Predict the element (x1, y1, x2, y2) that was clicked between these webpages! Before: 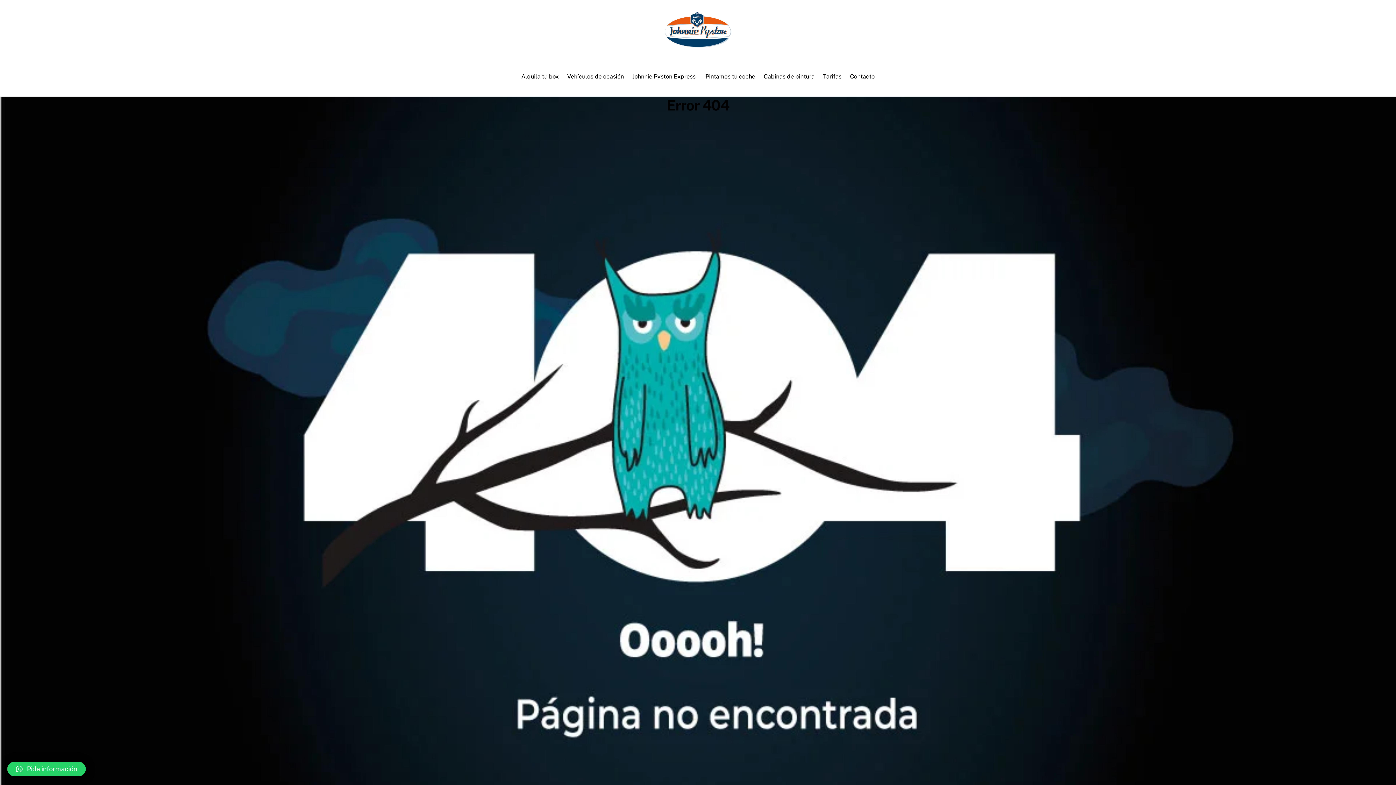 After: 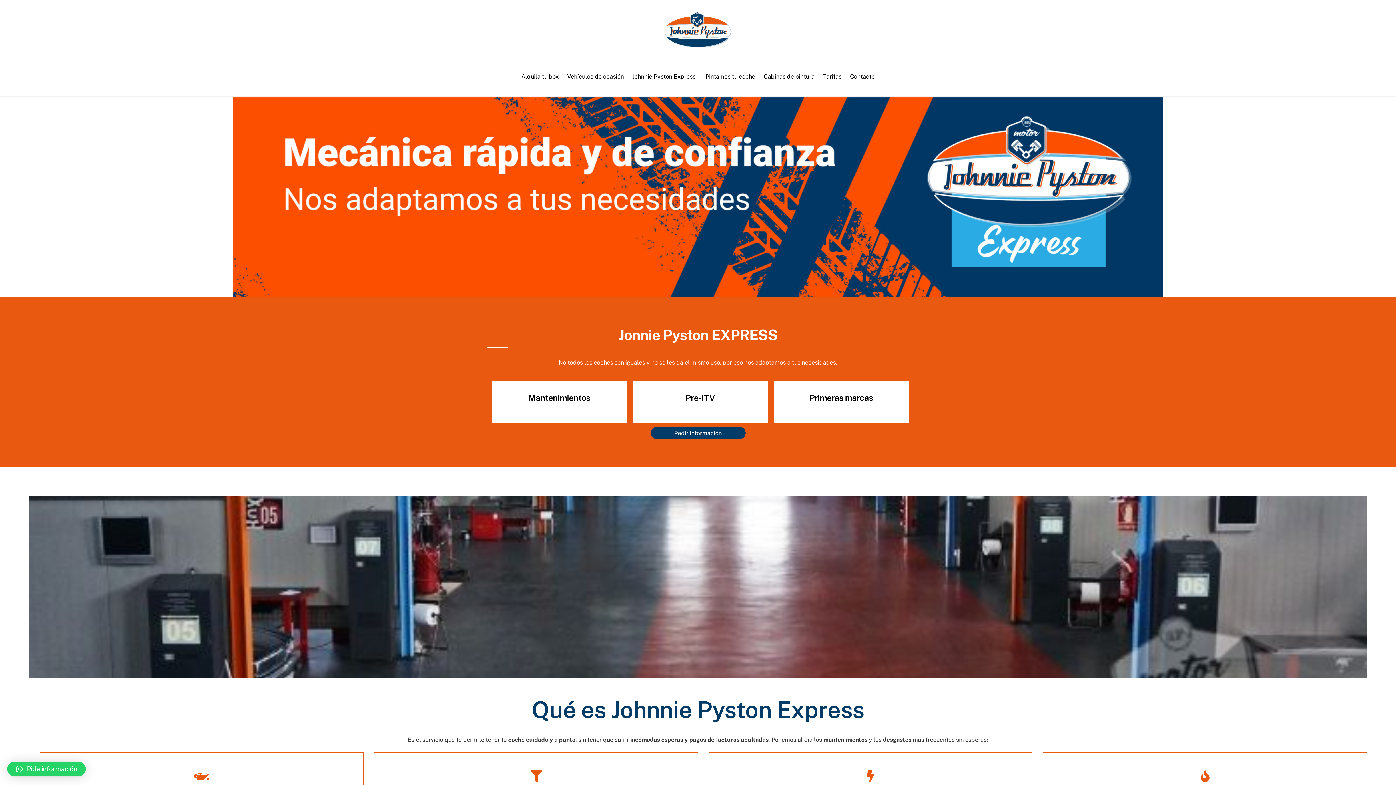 Action: bbox: (628, 68, 699, 84) label: Johnnie Pyston Express